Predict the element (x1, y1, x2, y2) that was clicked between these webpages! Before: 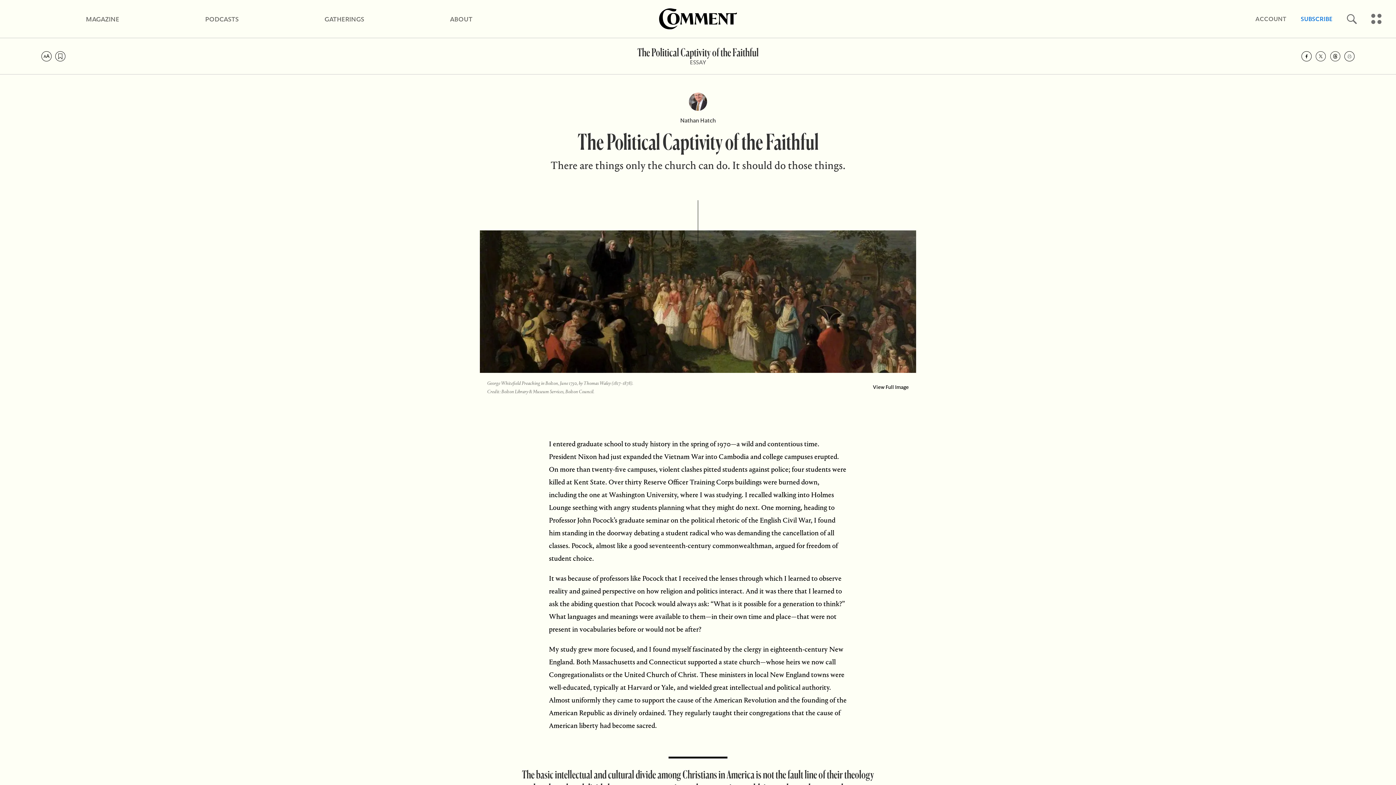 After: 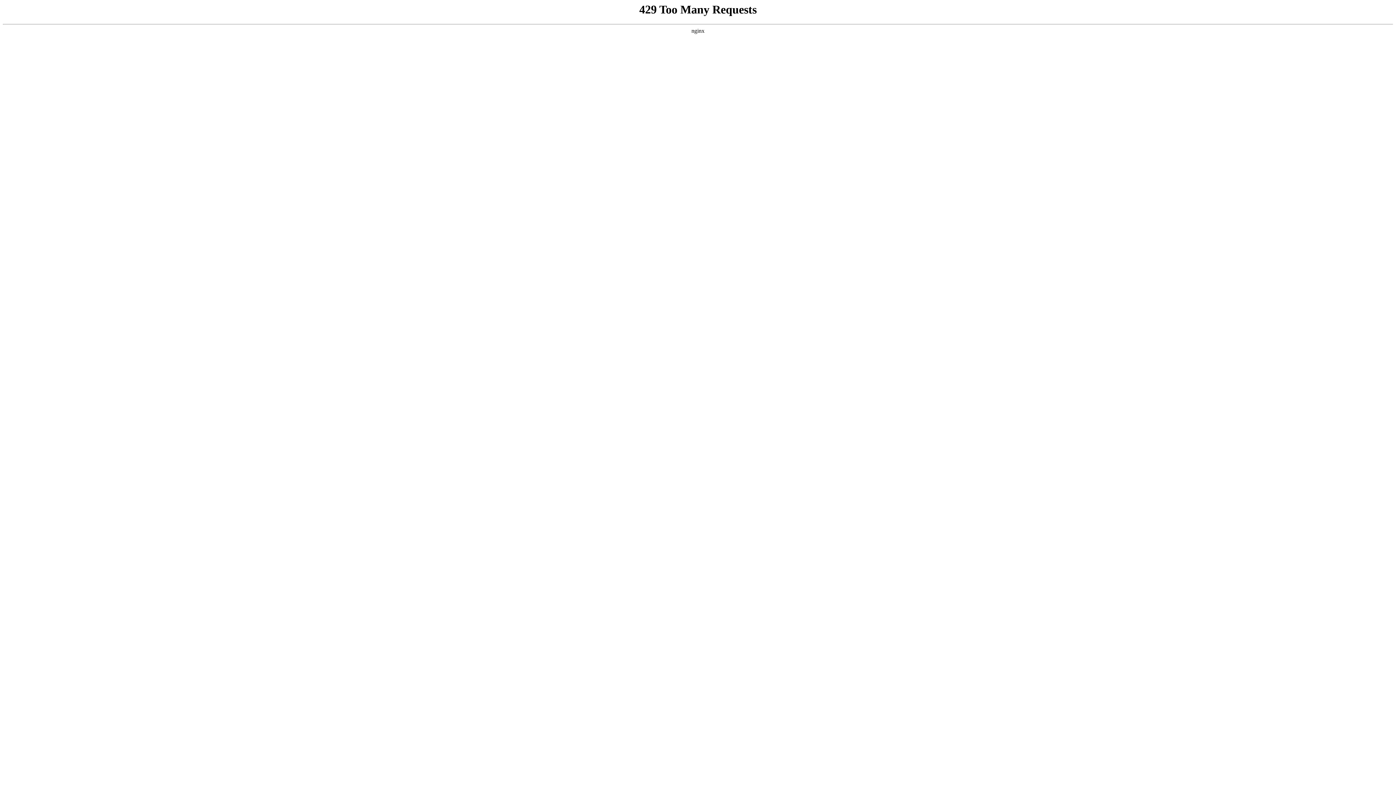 Action: bbox: (1301, 15, 1332, 22) label: SUBSCRIBE